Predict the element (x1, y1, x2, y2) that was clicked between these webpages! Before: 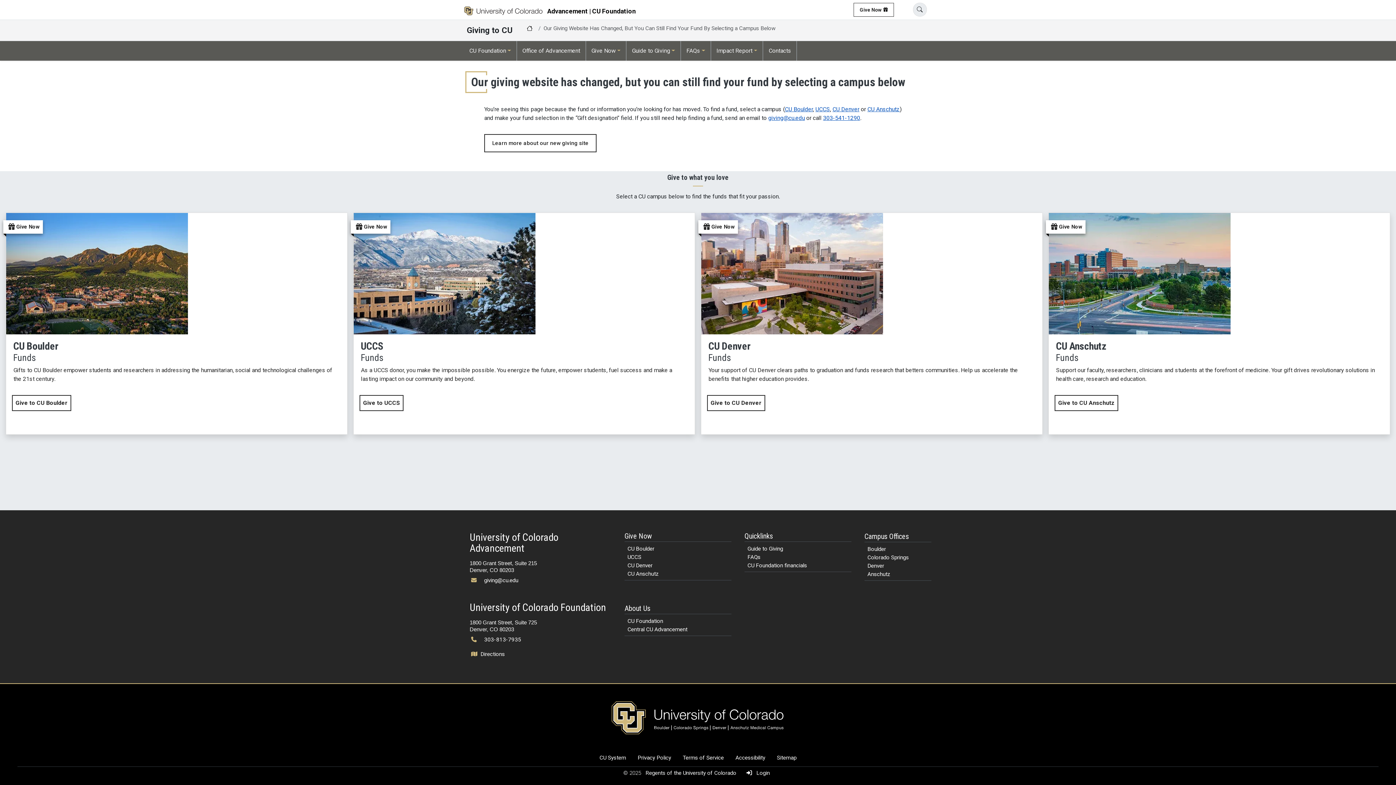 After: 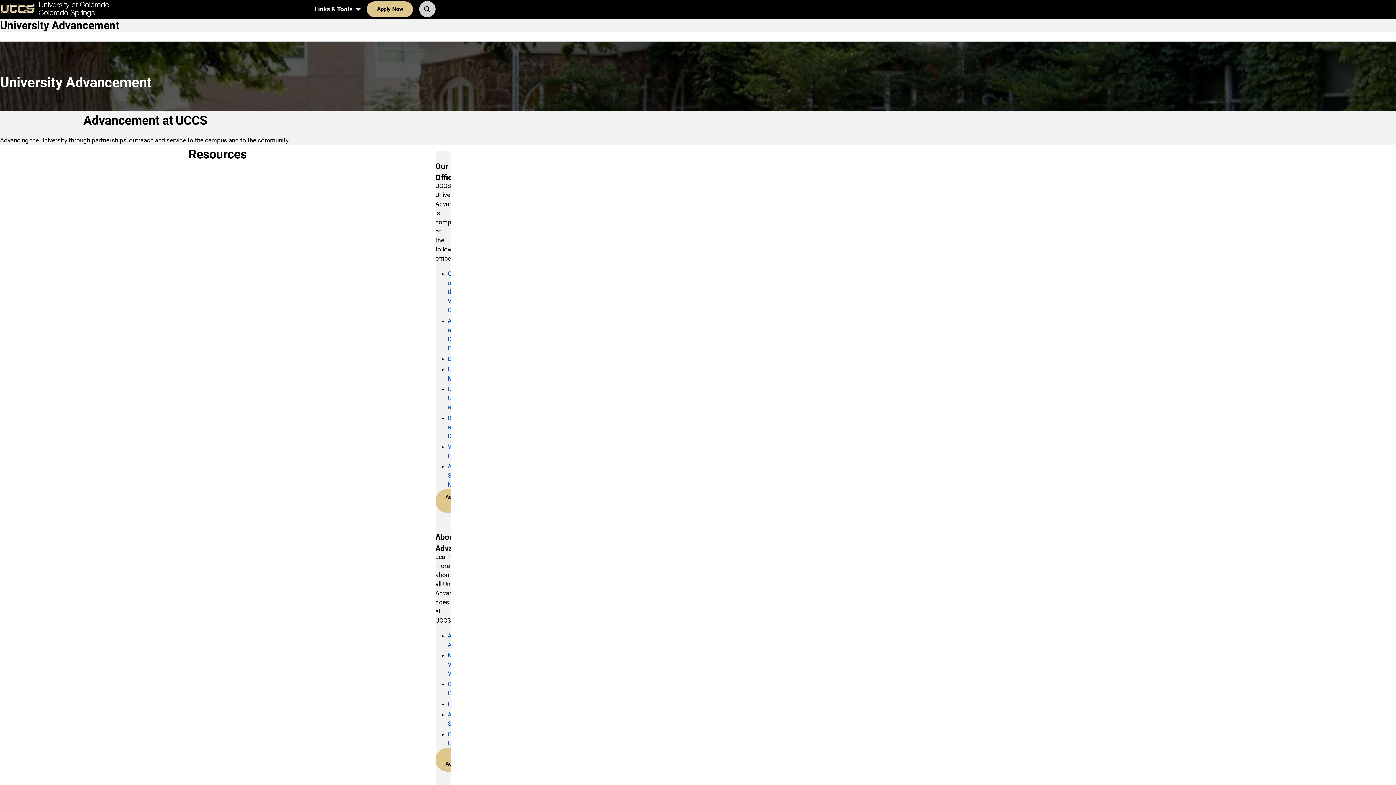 Action: bbox: (864, 553, 912, 562) label: Colorado Springs